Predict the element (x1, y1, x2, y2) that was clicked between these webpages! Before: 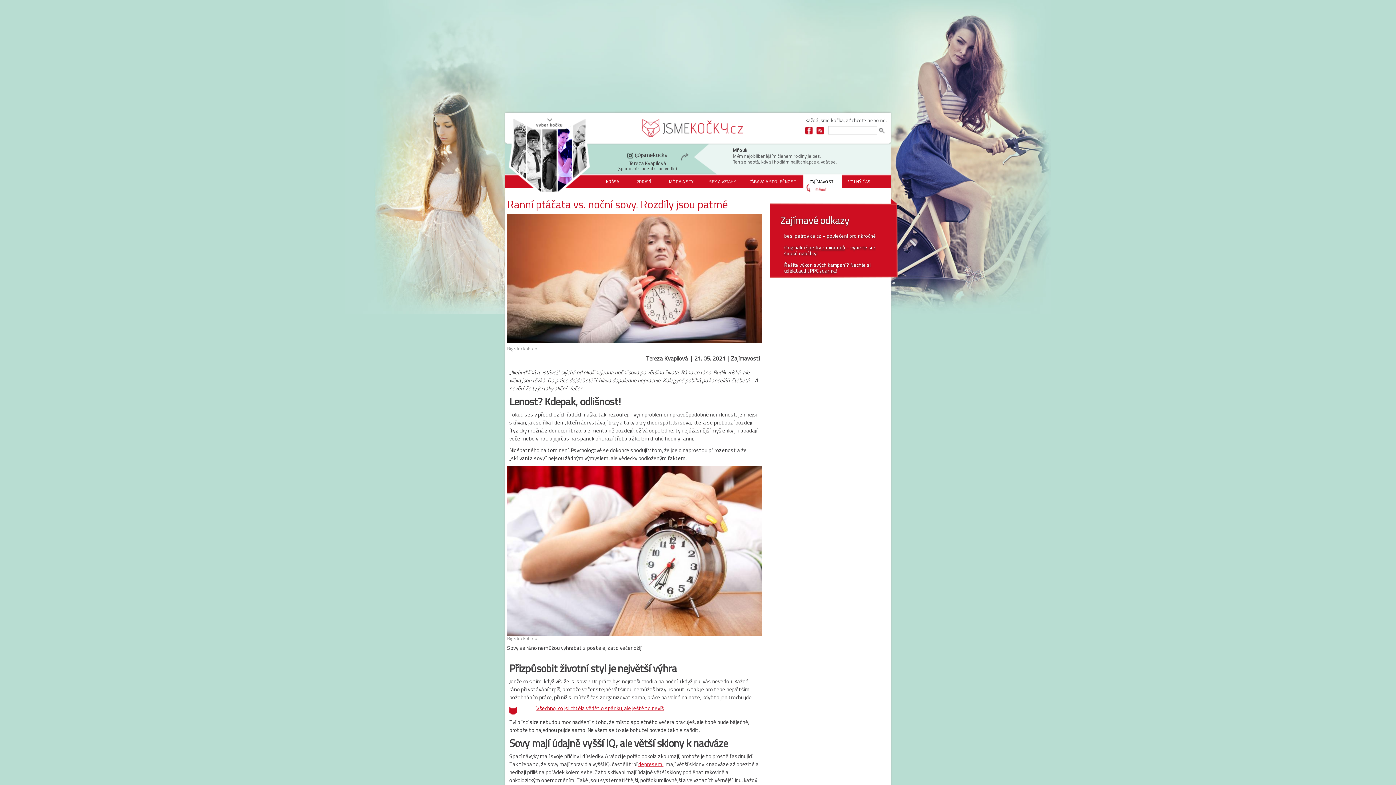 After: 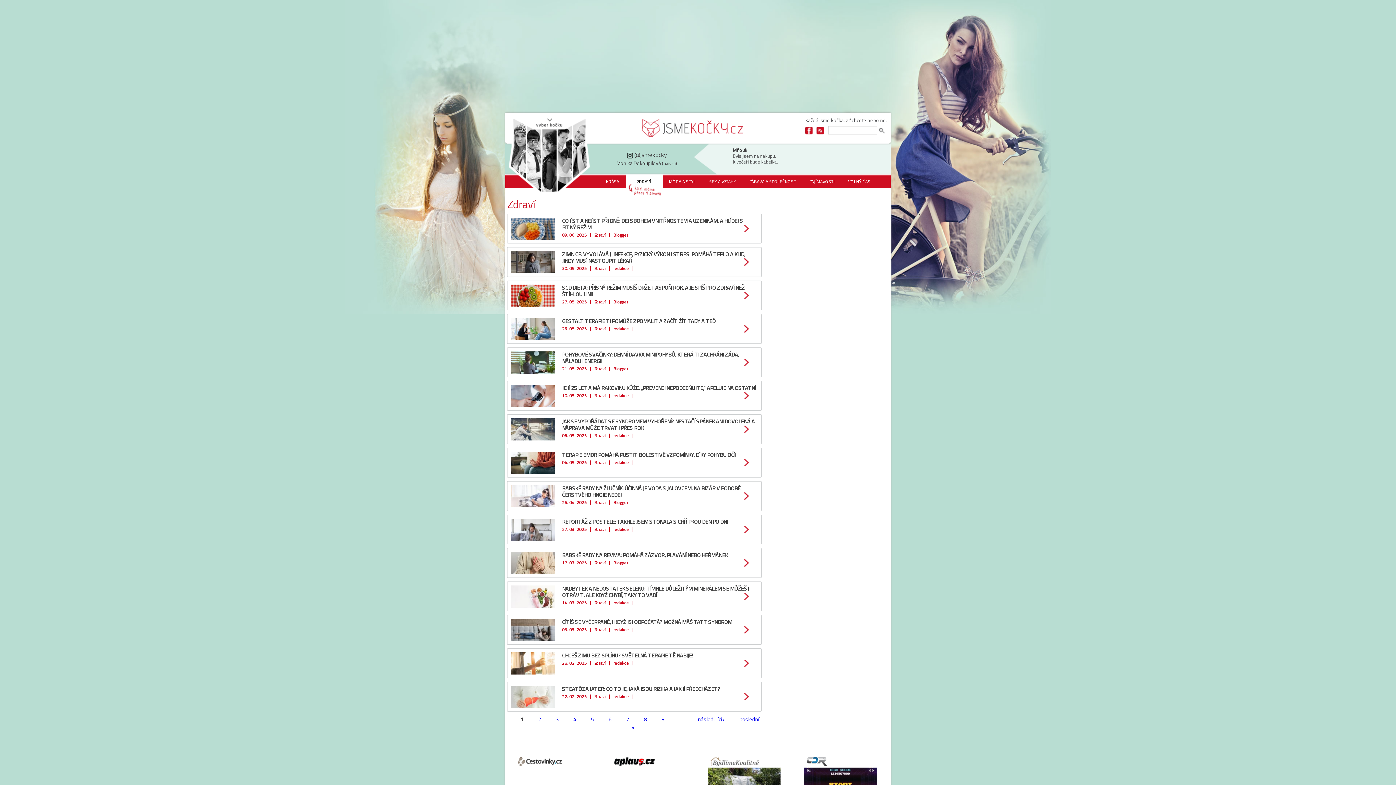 Action: bbox: (626, 174, 662, 187) label: ZDRAVÍ